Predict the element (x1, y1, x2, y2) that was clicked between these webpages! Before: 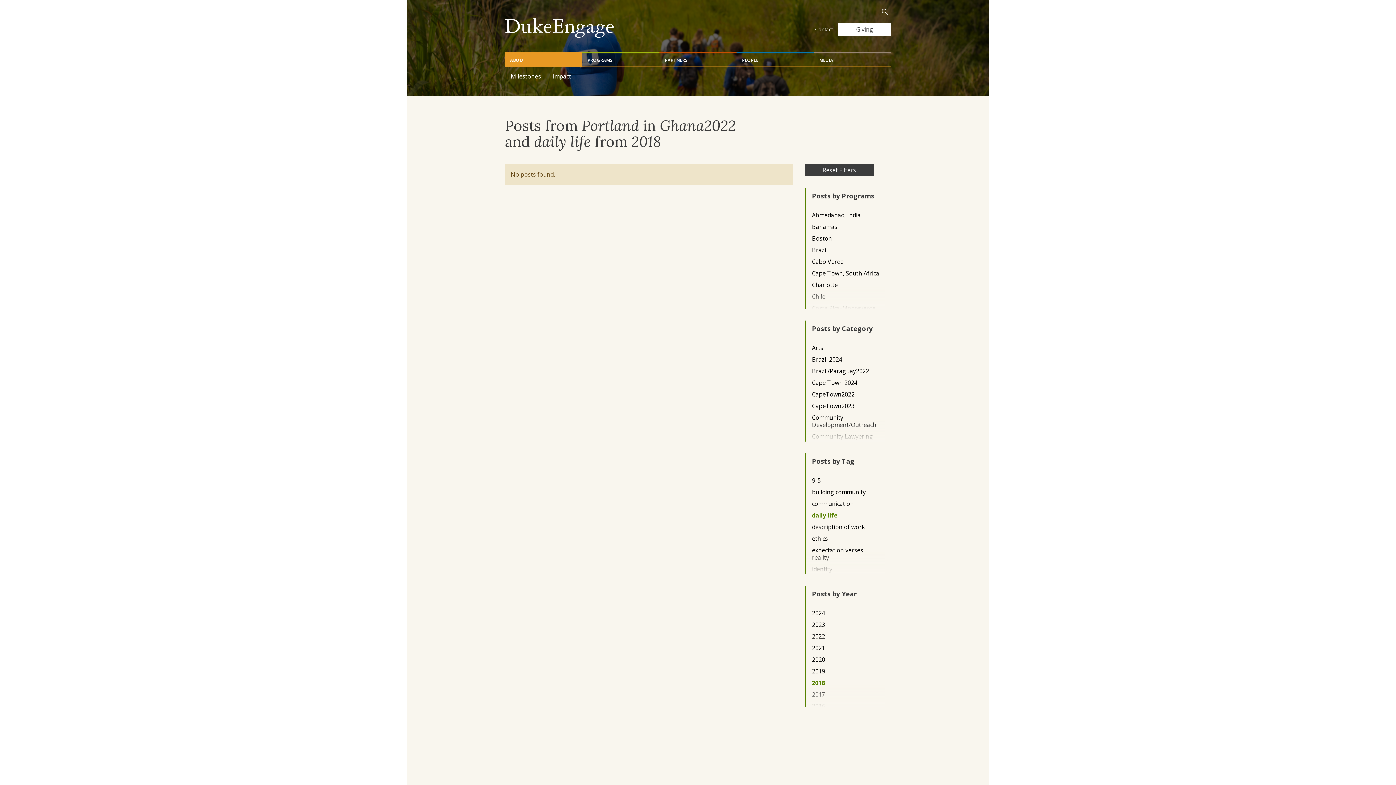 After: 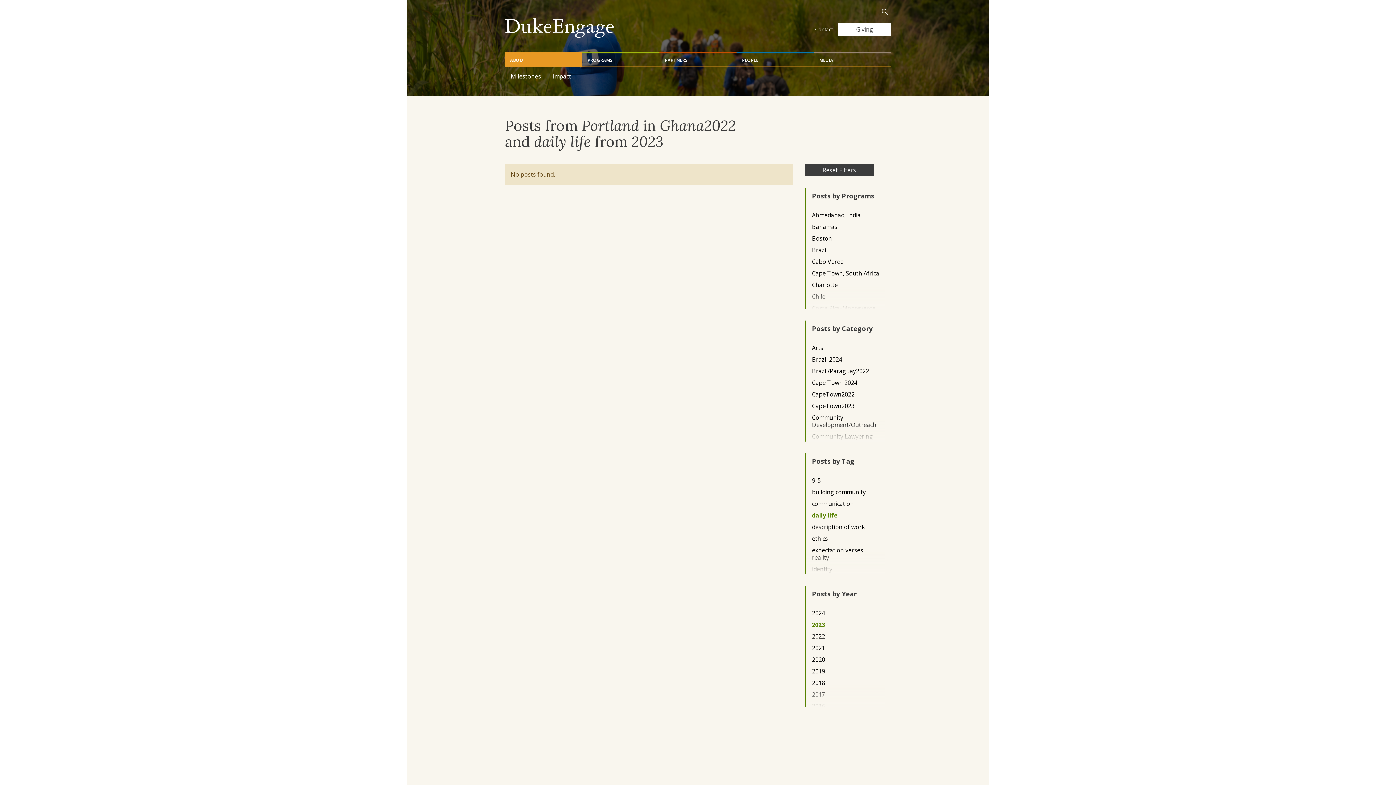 Action: bbox: (812, 621, 879, 628) label: 2023